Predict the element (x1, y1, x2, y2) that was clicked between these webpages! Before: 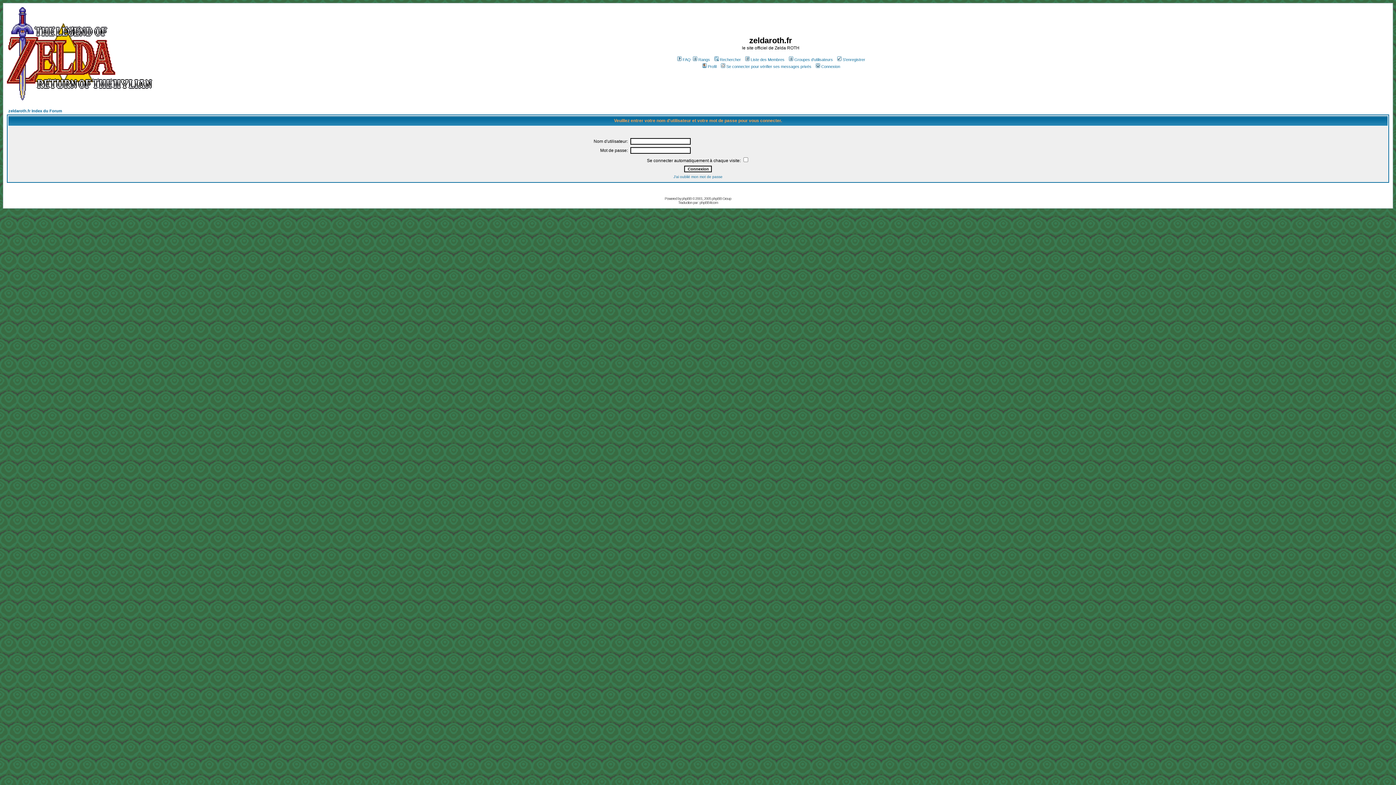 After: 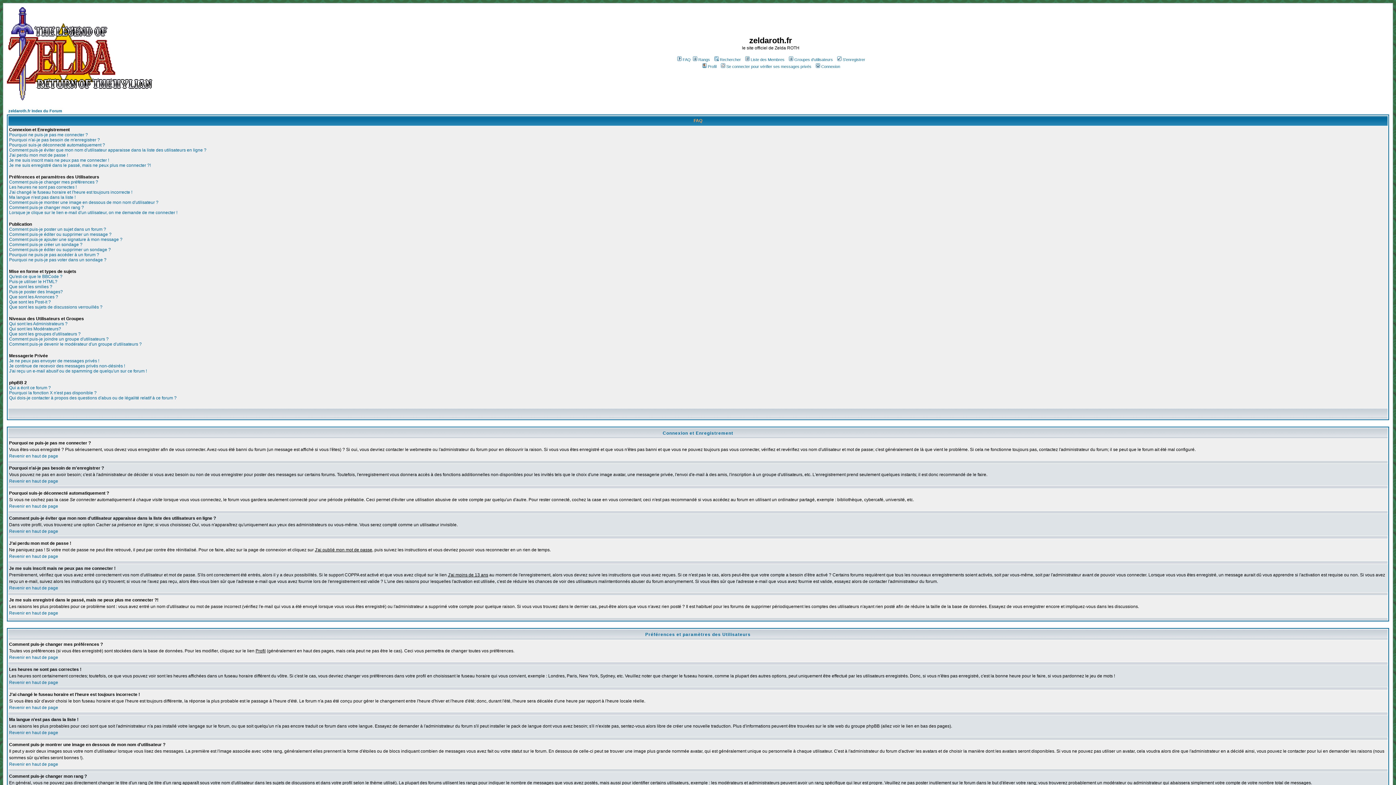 Action: label: FAQ bbox: (676, 57, 690, 61)